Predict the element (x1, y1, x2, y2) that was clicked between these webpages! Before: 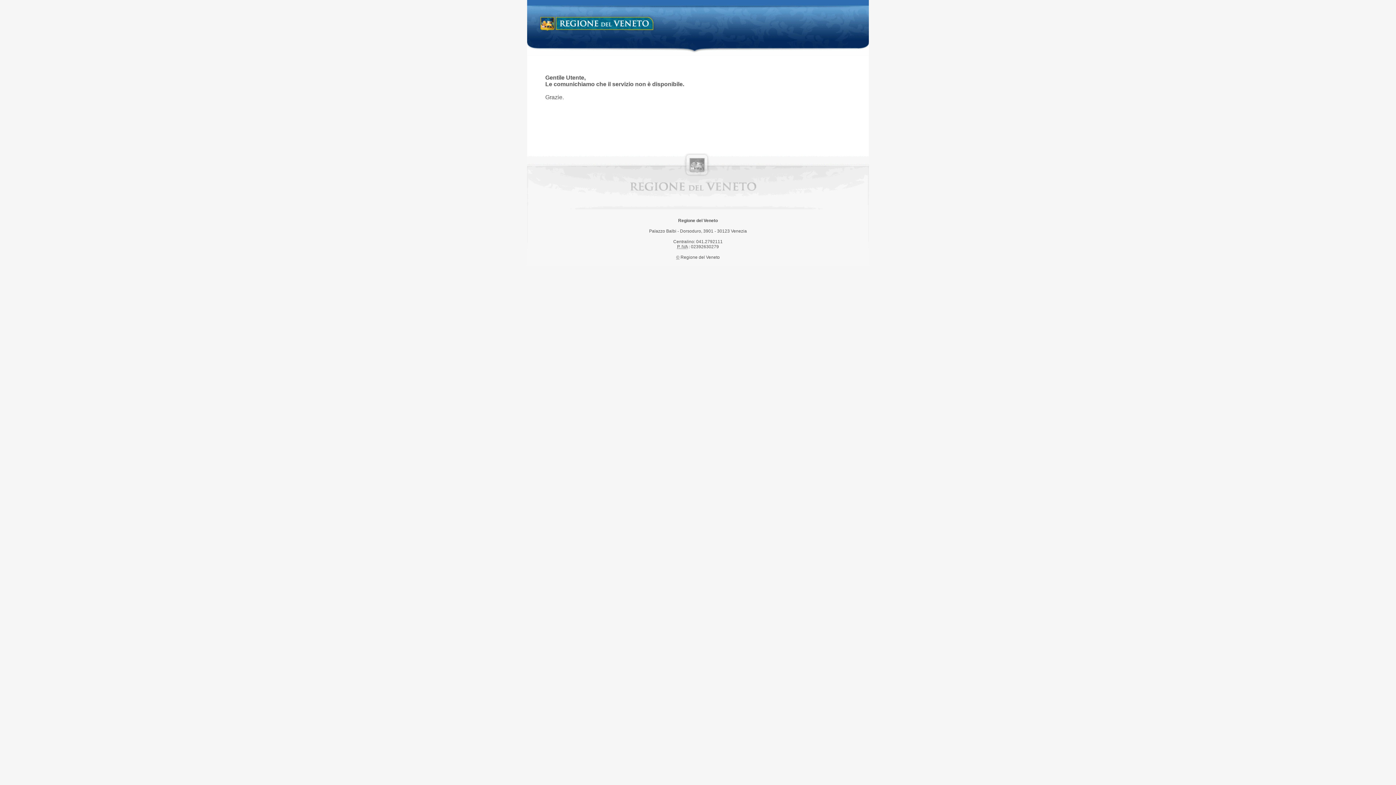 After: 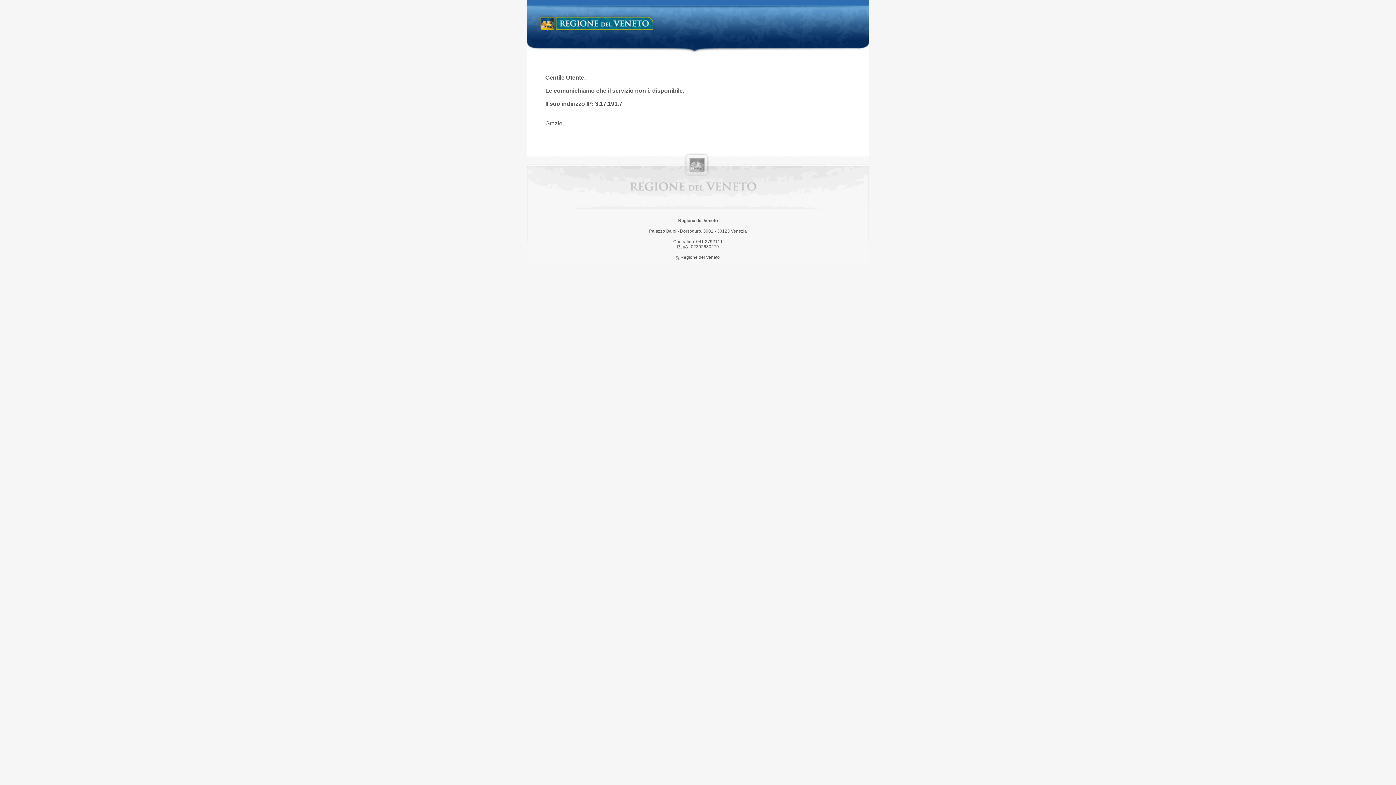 Action: bbox: (538, 14, 658, 34) label: Regione del Veneto